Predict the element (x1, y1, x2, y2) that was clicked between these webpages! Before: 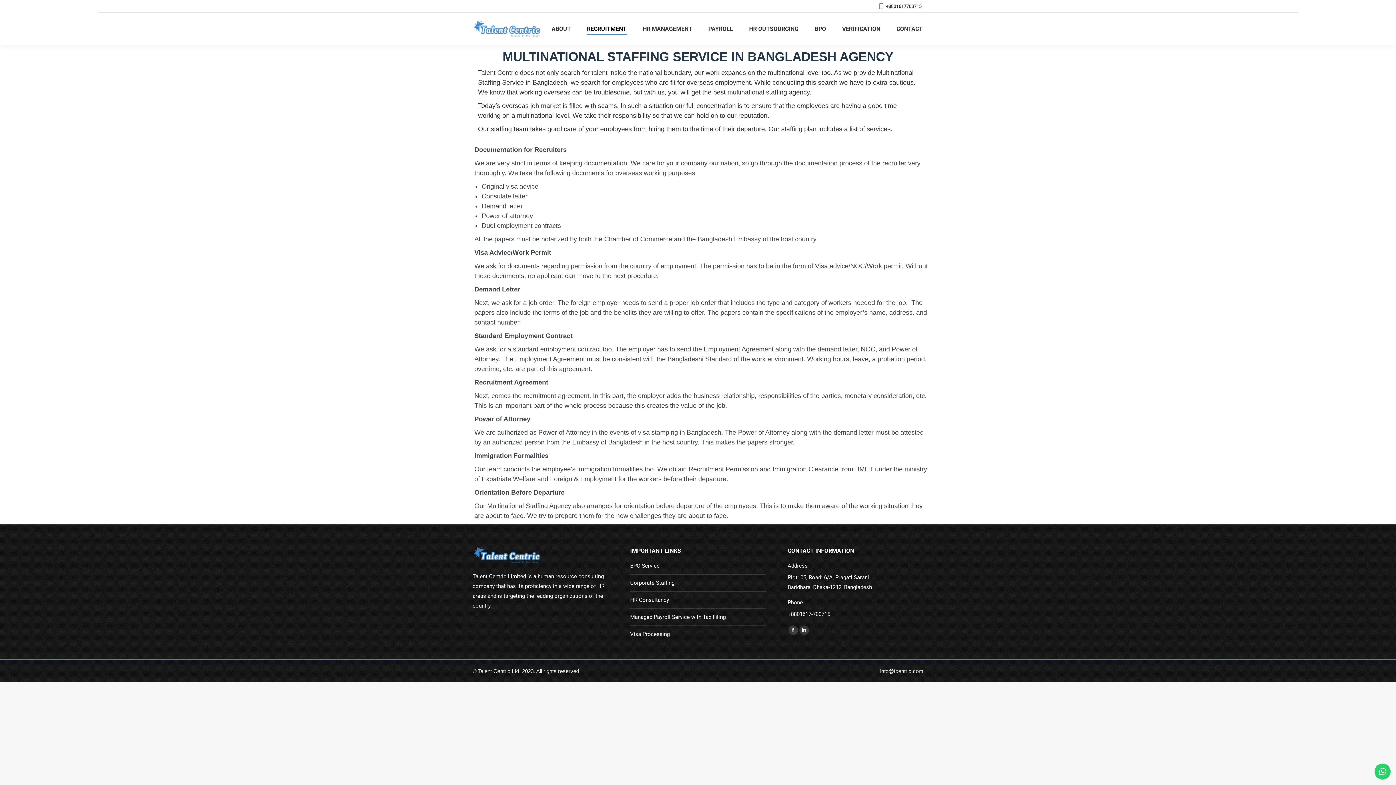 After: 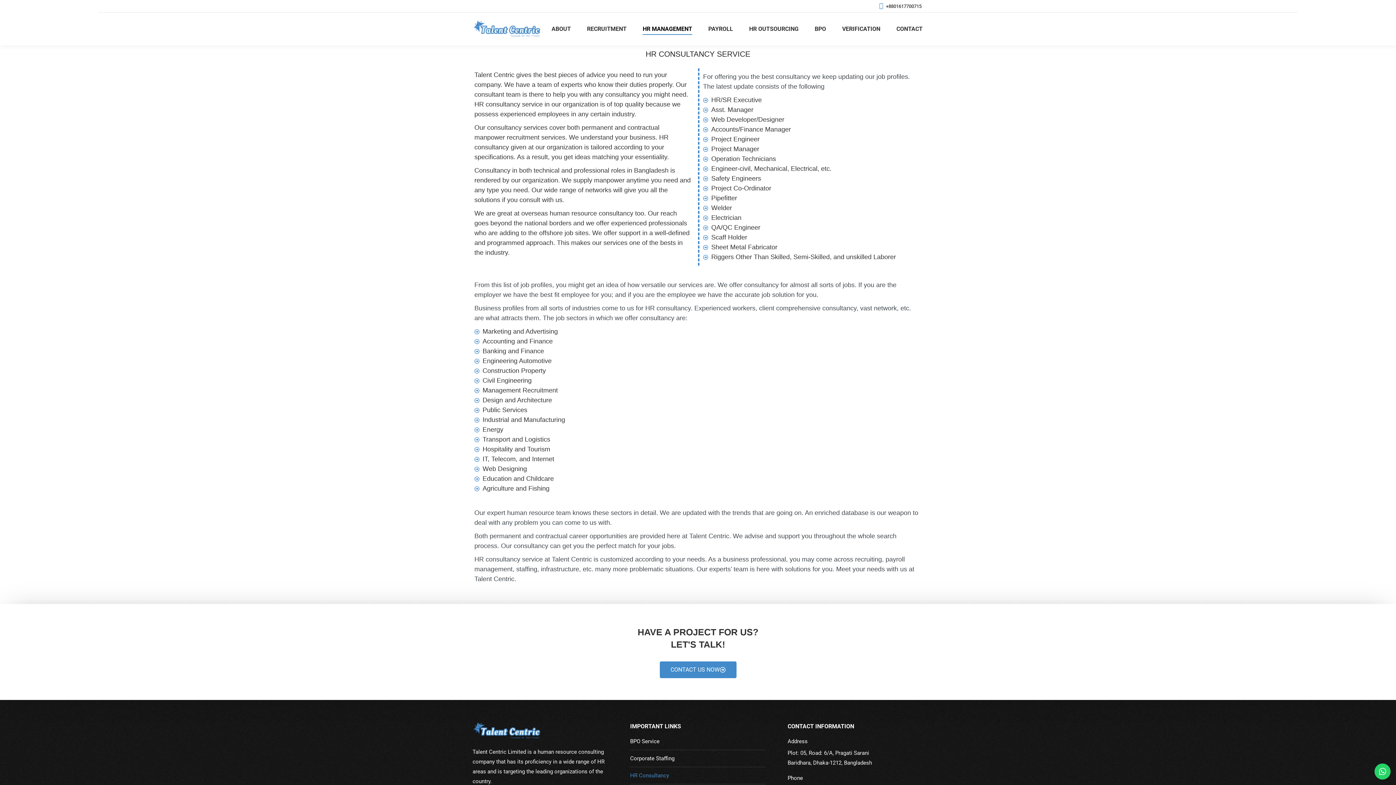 Action: label: HR Consultancy bbox: (630, 595, 669, 605)